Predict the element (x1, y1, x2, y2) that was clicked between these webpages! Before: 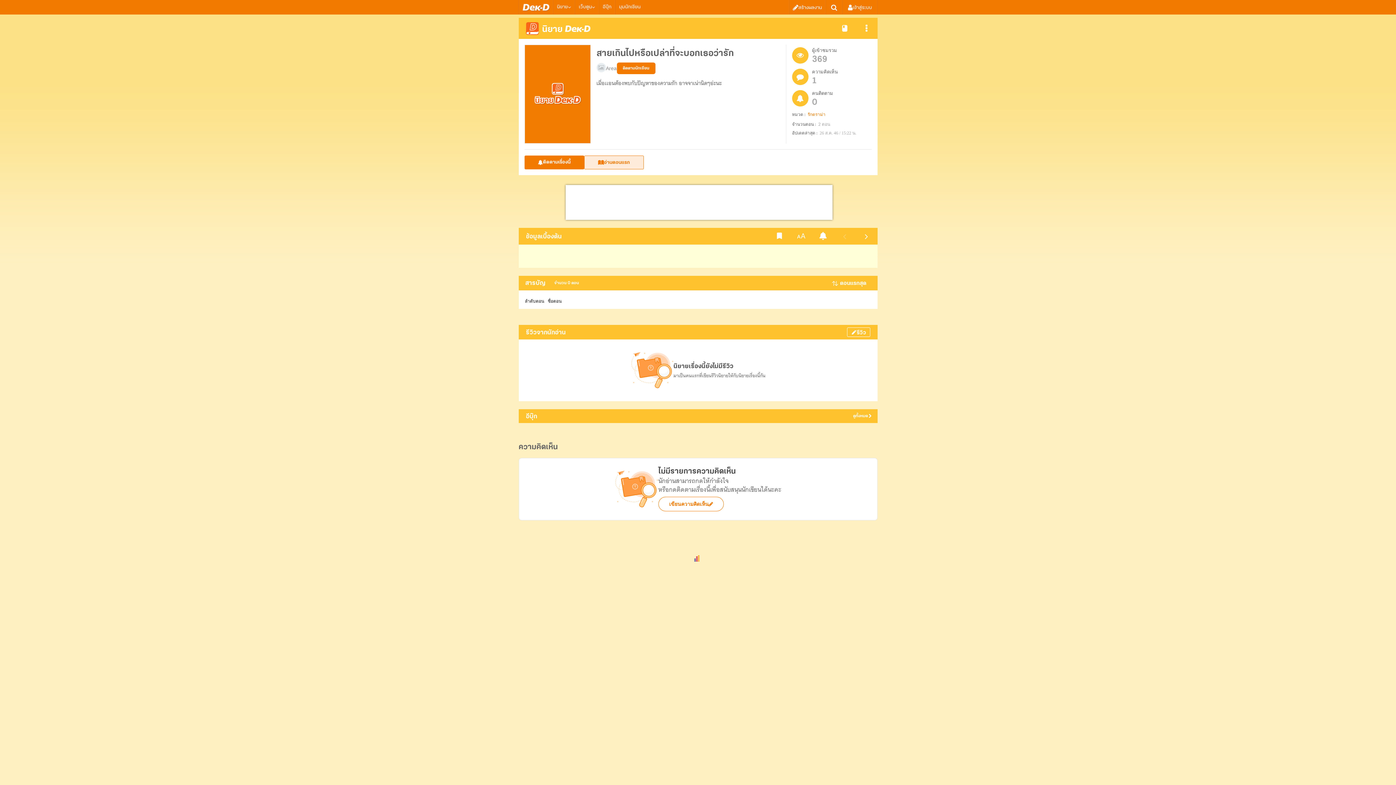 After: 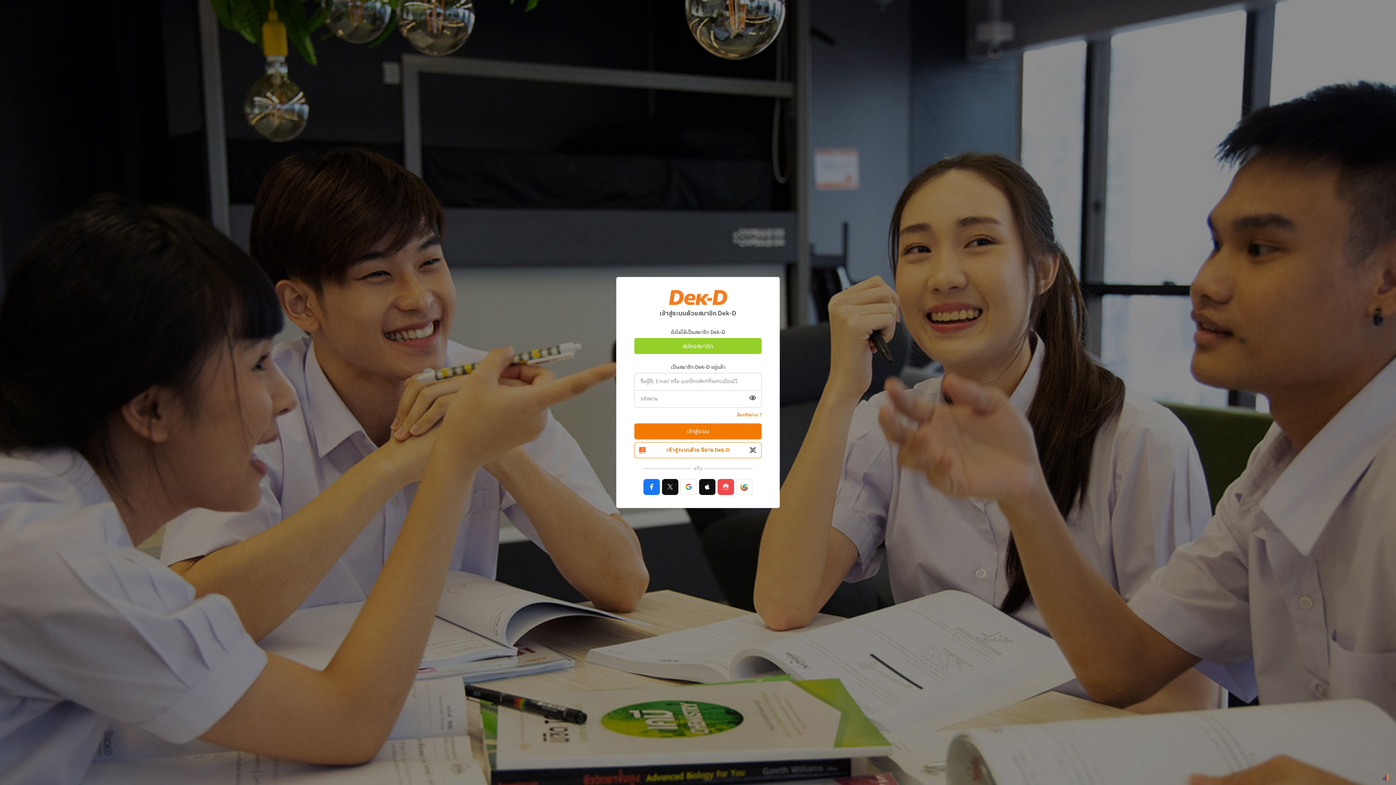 Action: bbox: (812, 228, 834, 244)